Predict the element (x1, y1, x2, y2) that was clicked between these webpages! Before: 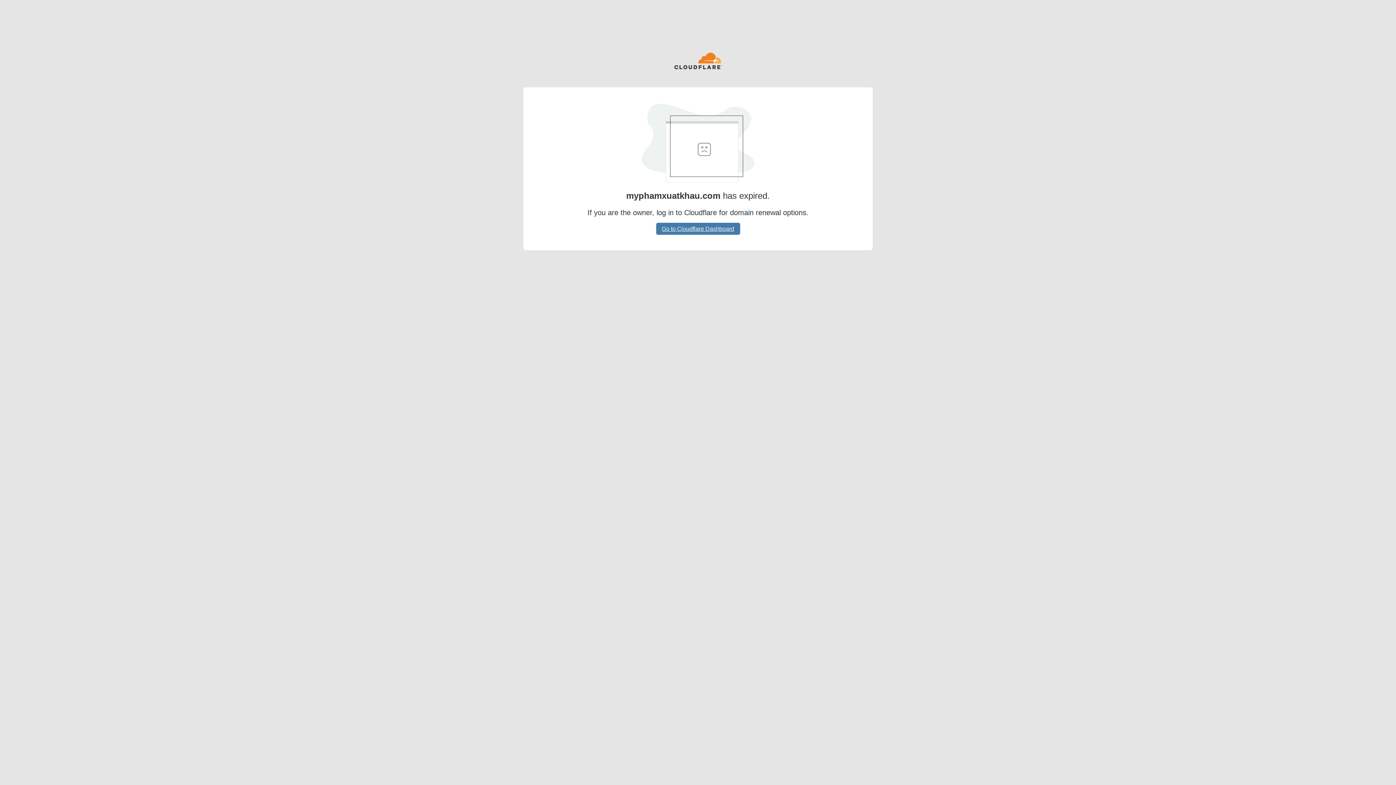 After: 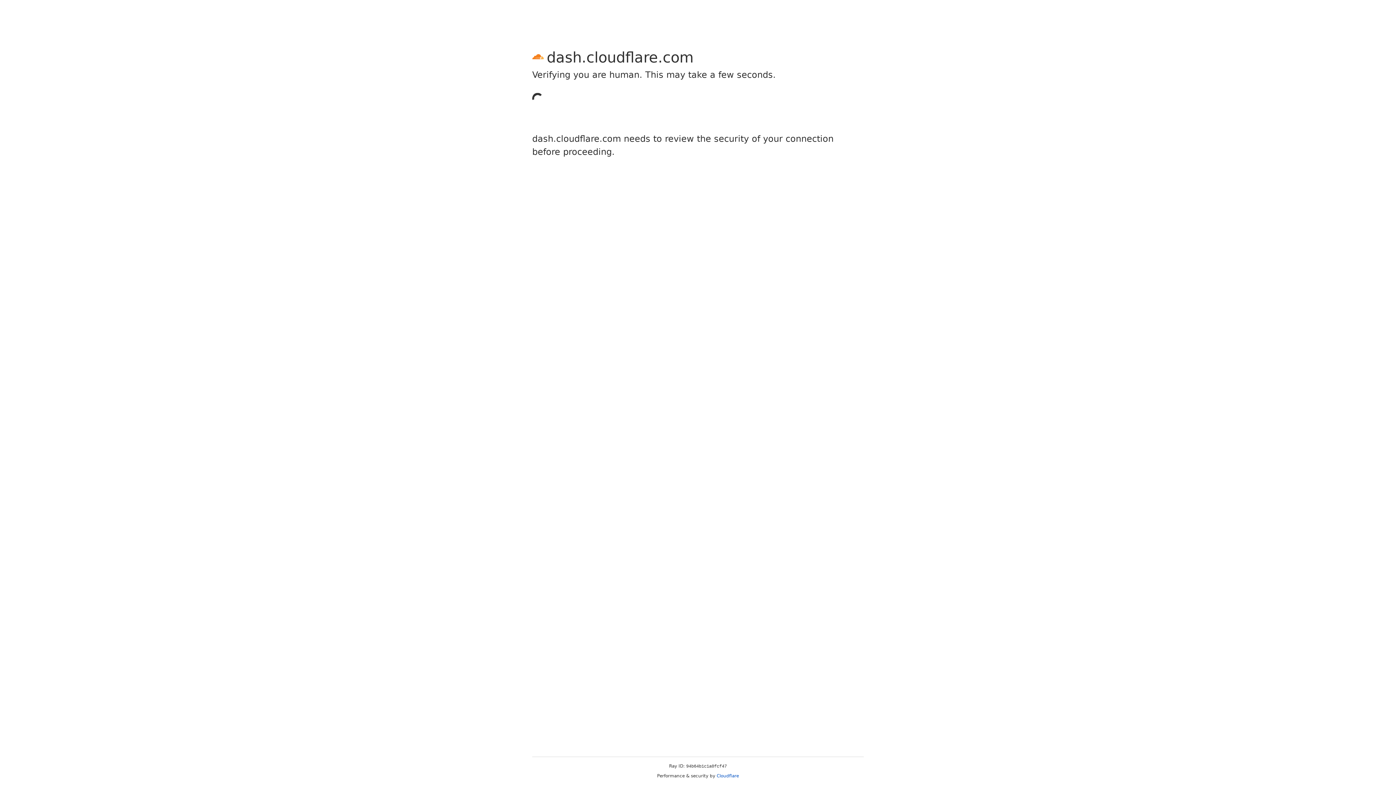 Action: label: Go to Cloudflare Dashboard bbox: (656, 222, 740, 234)